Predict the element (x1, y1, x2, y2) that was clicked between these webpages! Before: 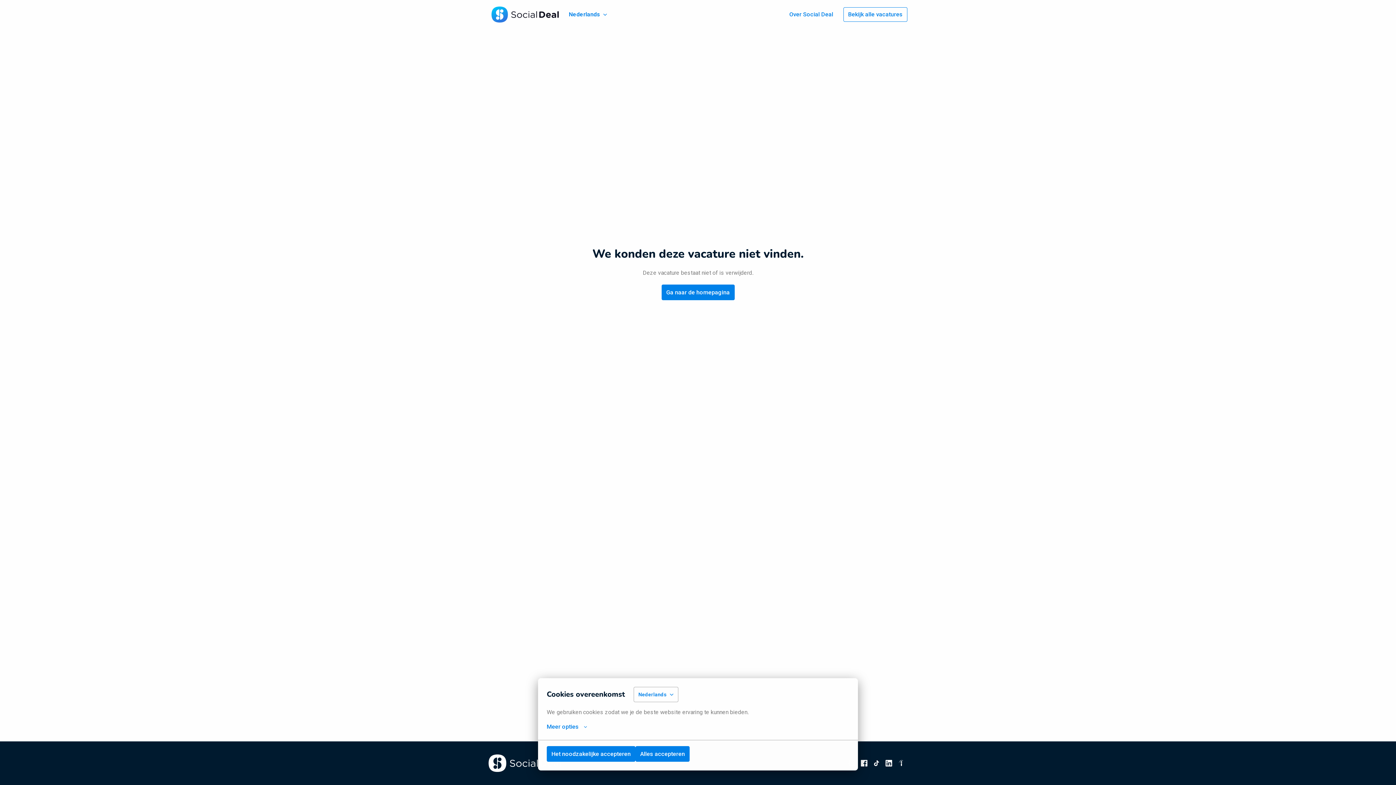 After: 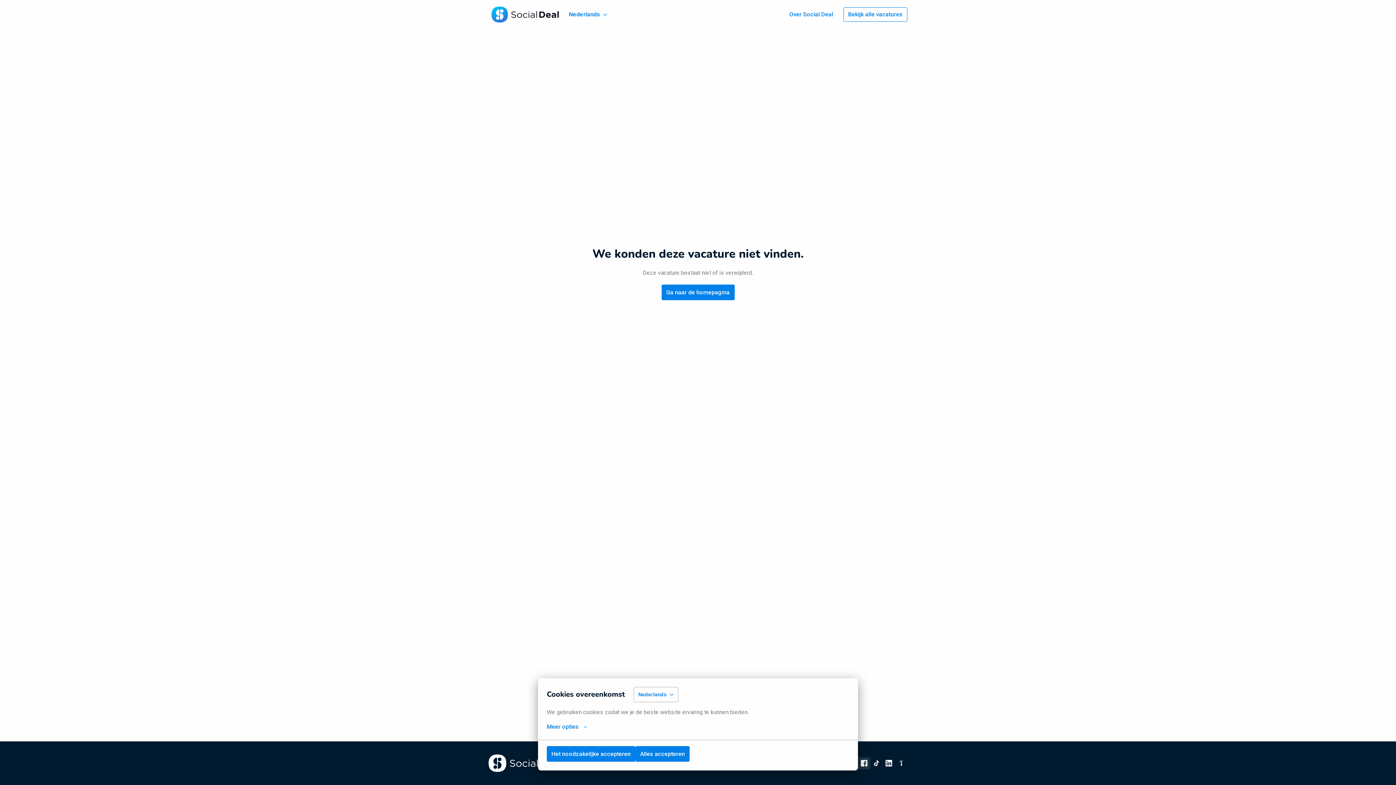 Action: bbox: (858, 757, 870, 769)